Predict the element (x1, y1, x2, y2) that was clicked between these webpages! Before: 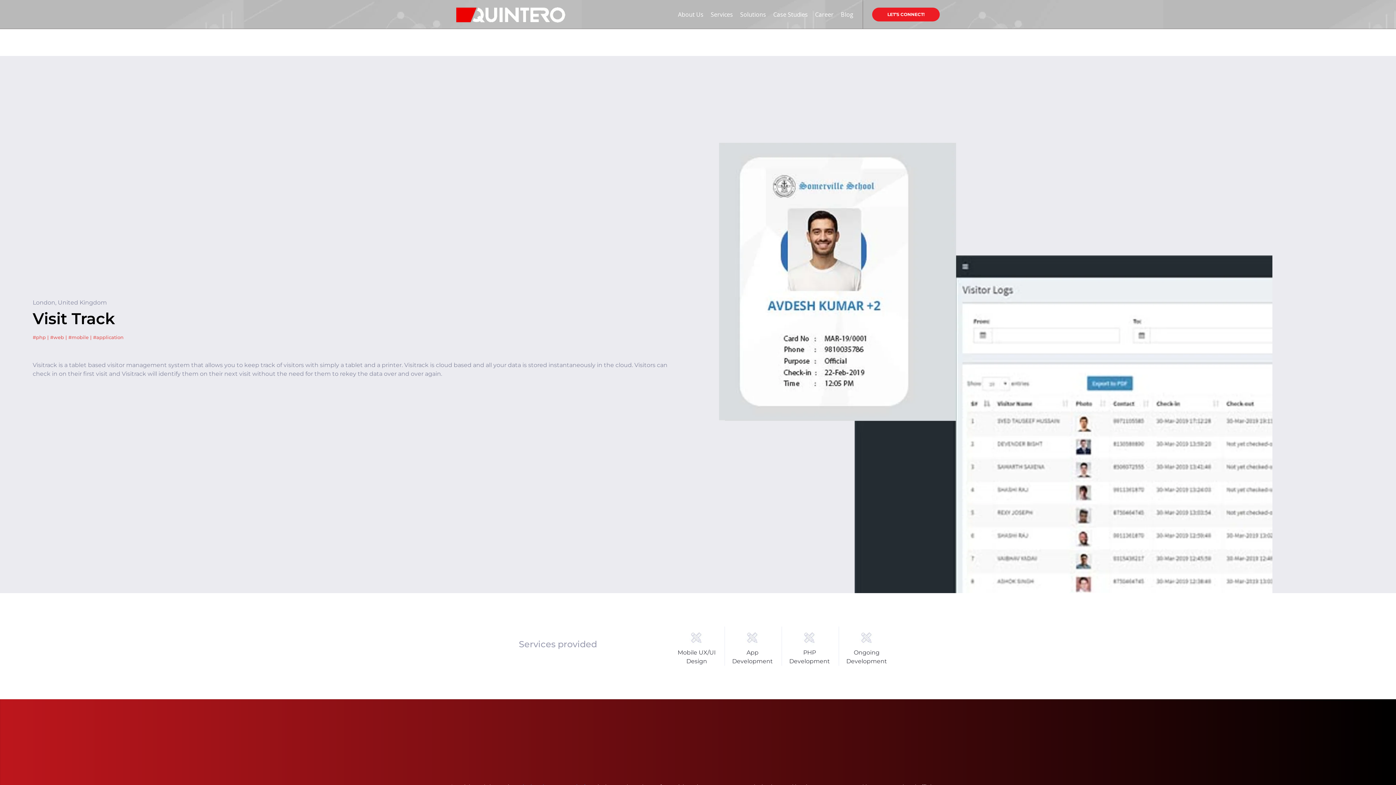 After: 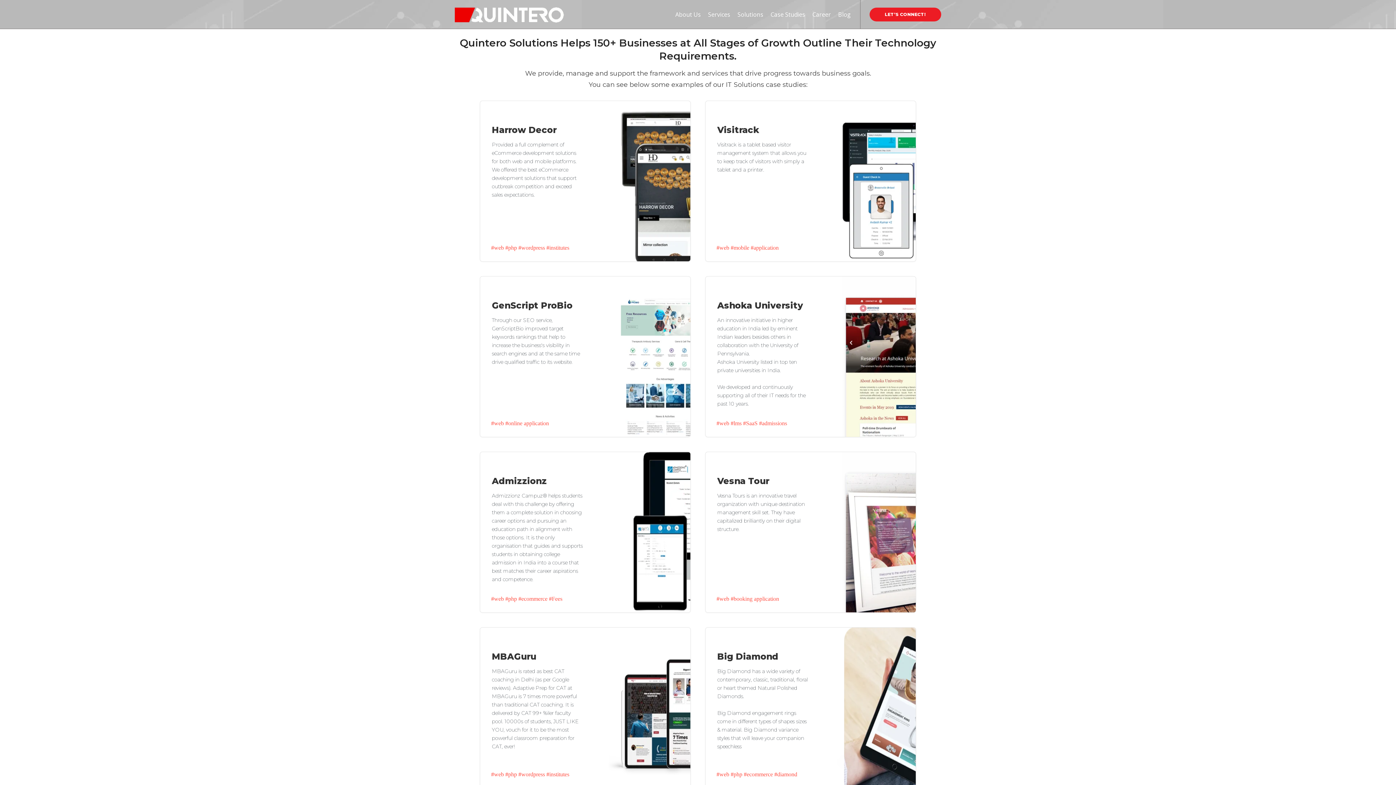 Action: label: Case Studies bbox: (773, 10, 808, 18)